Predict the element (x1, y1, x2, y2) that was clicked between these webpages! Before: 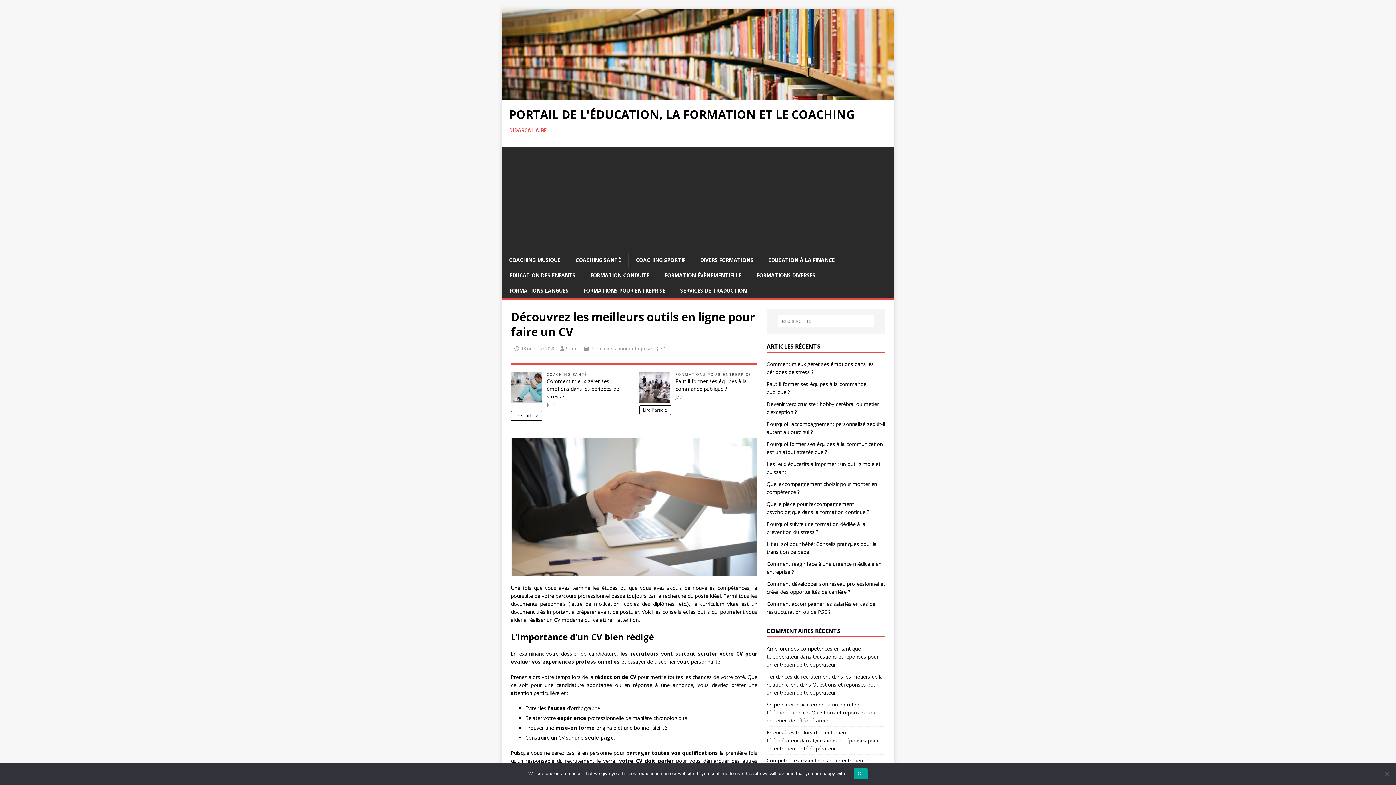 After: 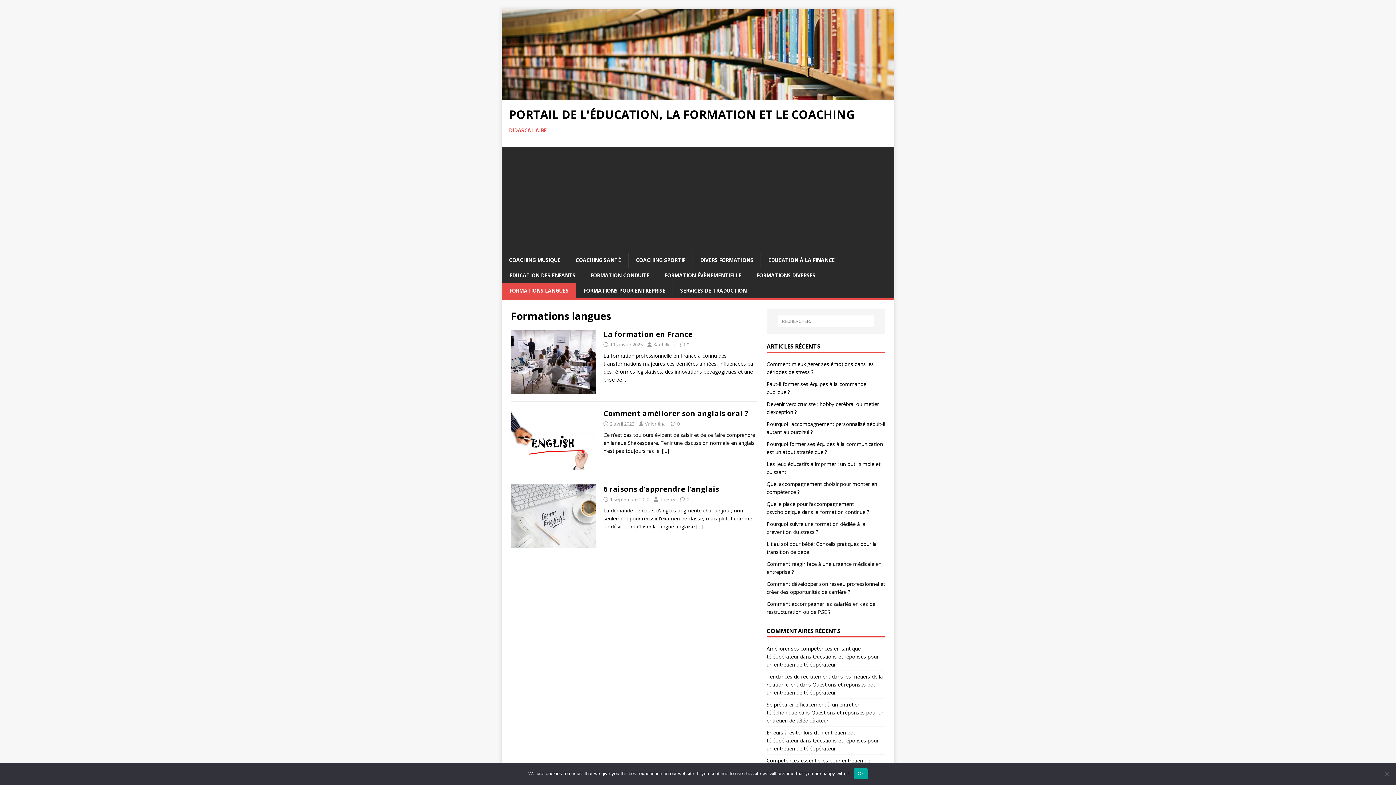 Action: label: FORMATIONS LANGUES bbox: (501, 283, 576, 298)